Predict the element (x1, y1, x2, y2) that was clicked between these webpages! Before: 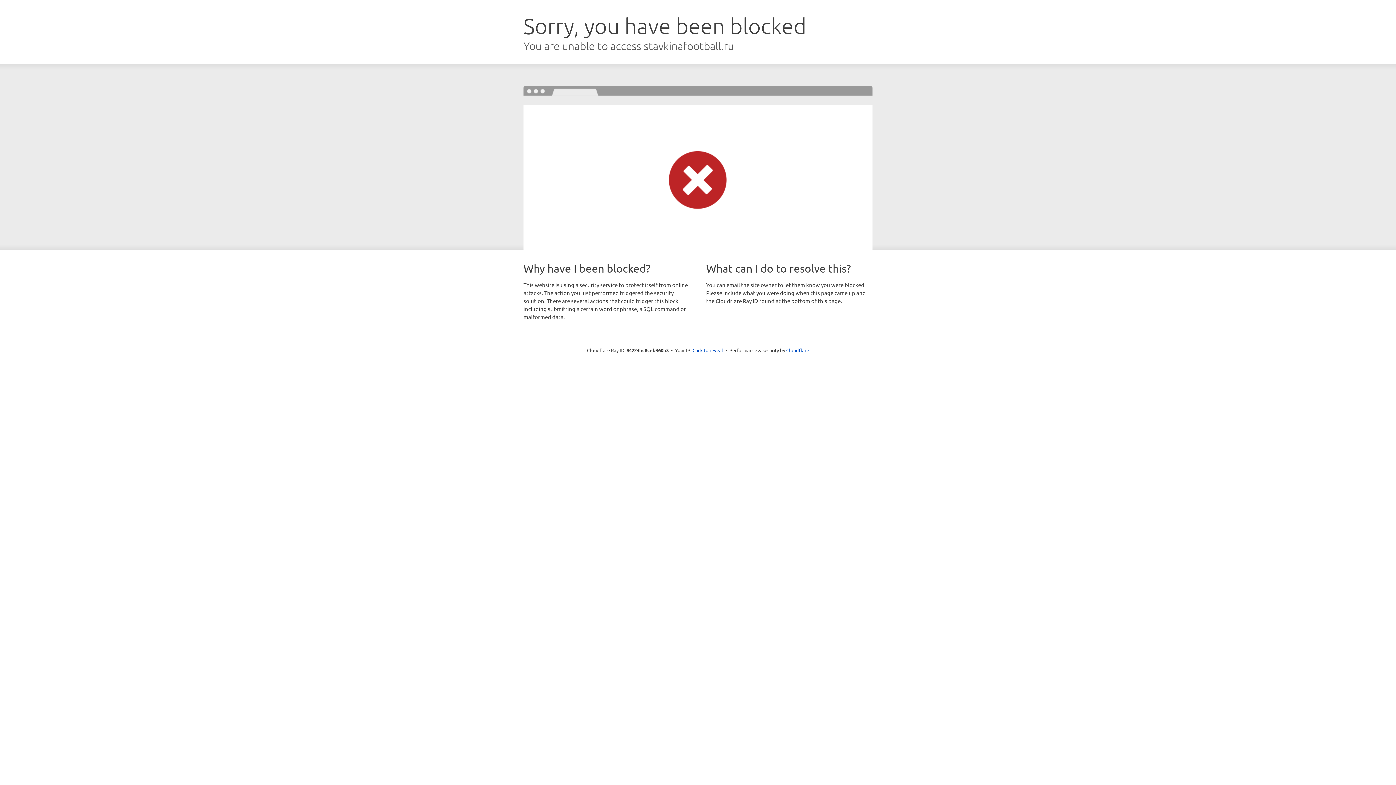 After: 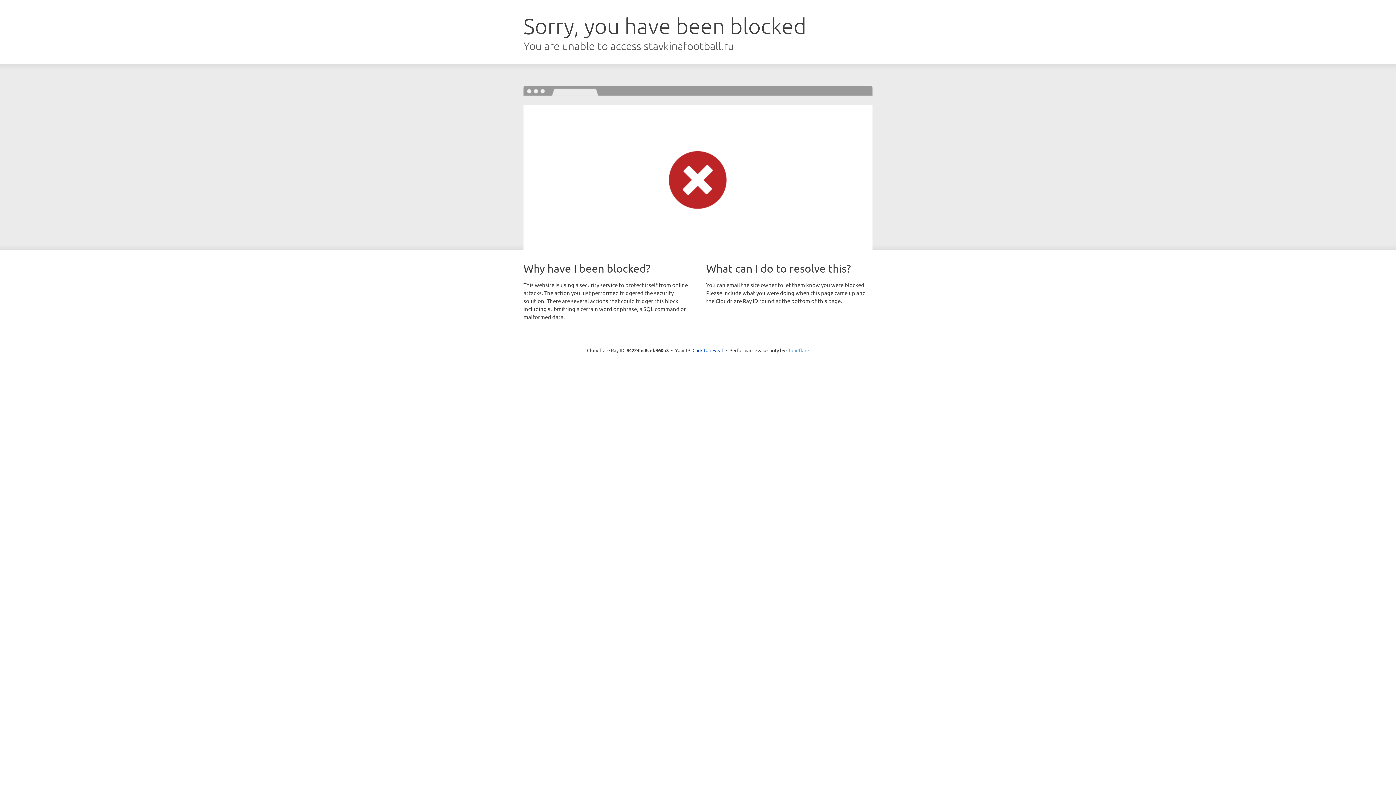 Action: label: Cloudflare bbox: (786, 347, 809, 353)